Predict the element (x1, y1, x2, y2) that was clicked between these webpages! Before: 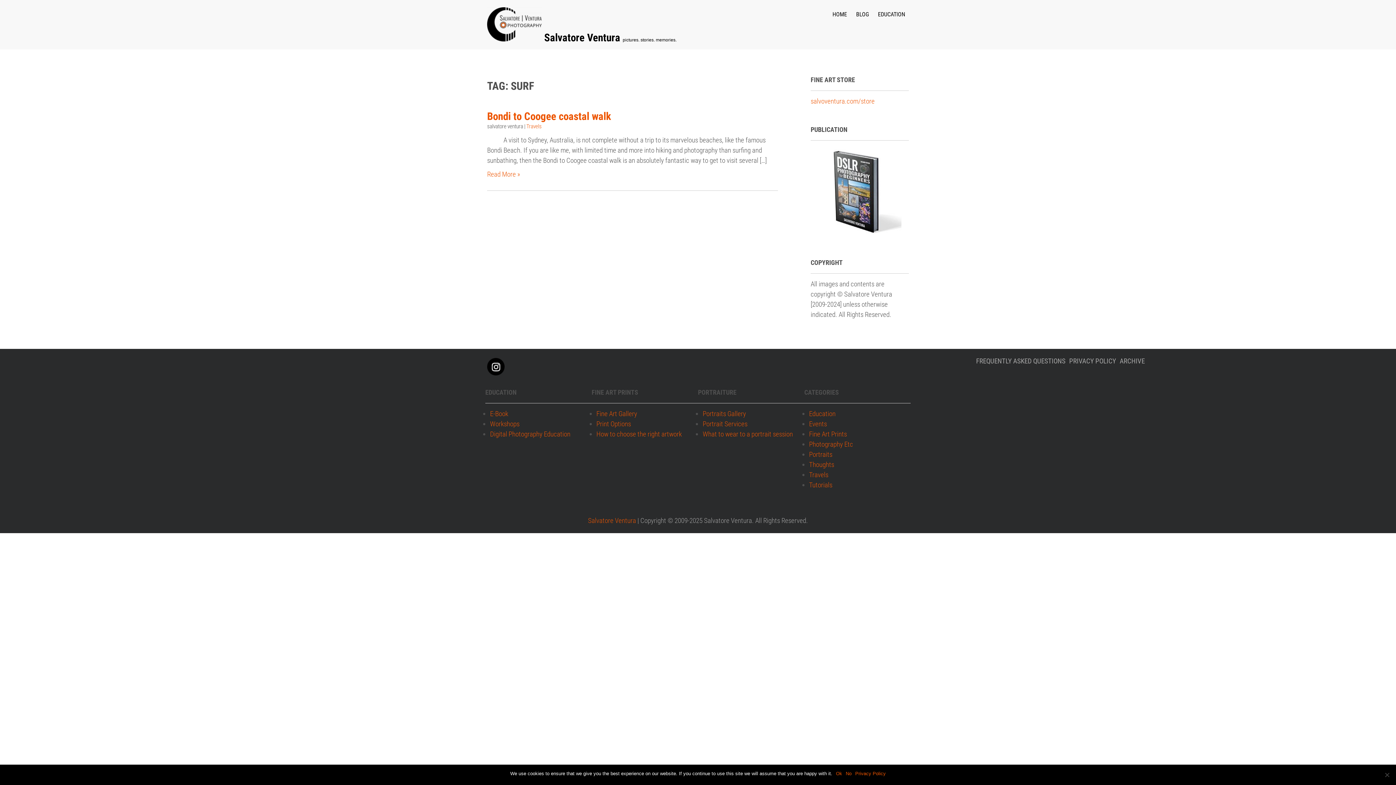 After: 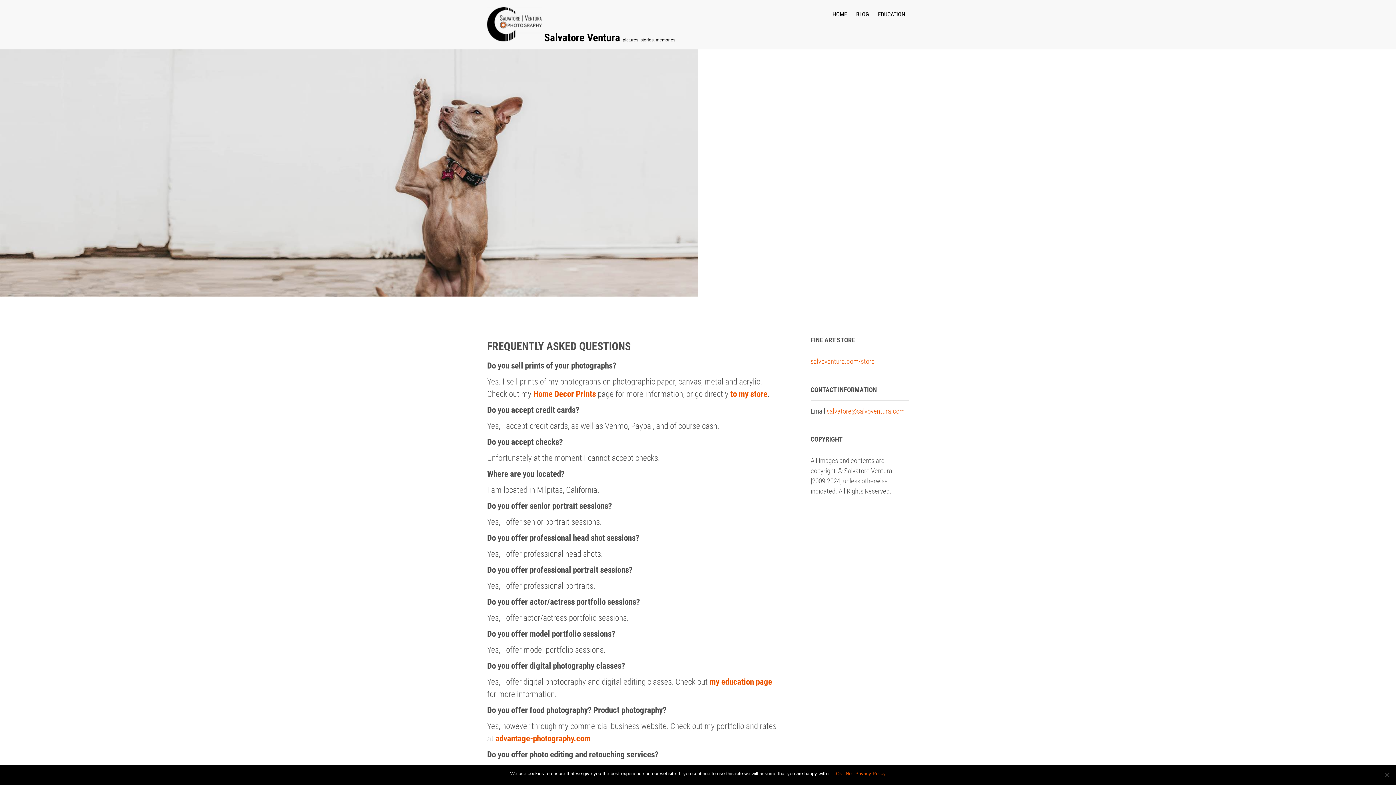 Action: label: FREQUENTLY ASKED QUESTIONS bbox: (976, 357, 1065, 365)